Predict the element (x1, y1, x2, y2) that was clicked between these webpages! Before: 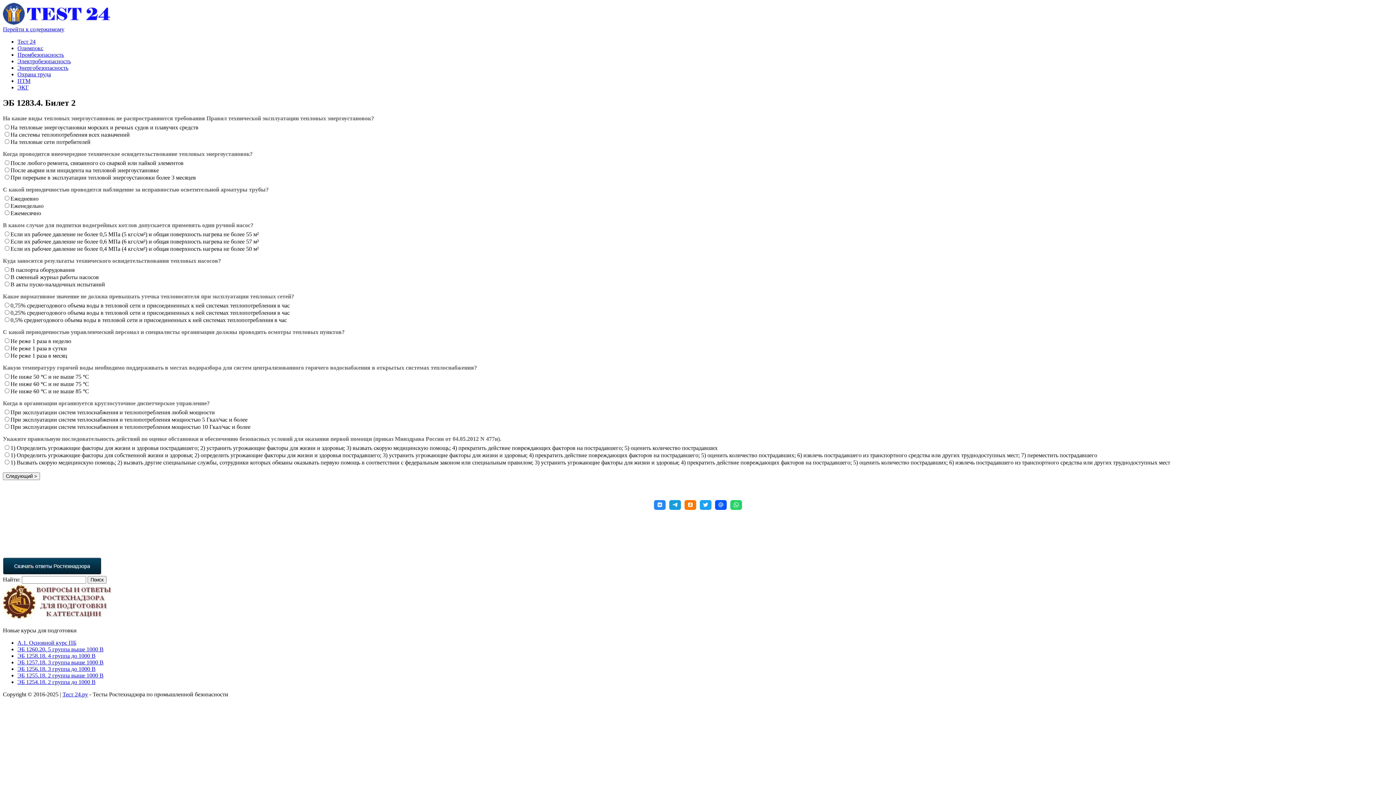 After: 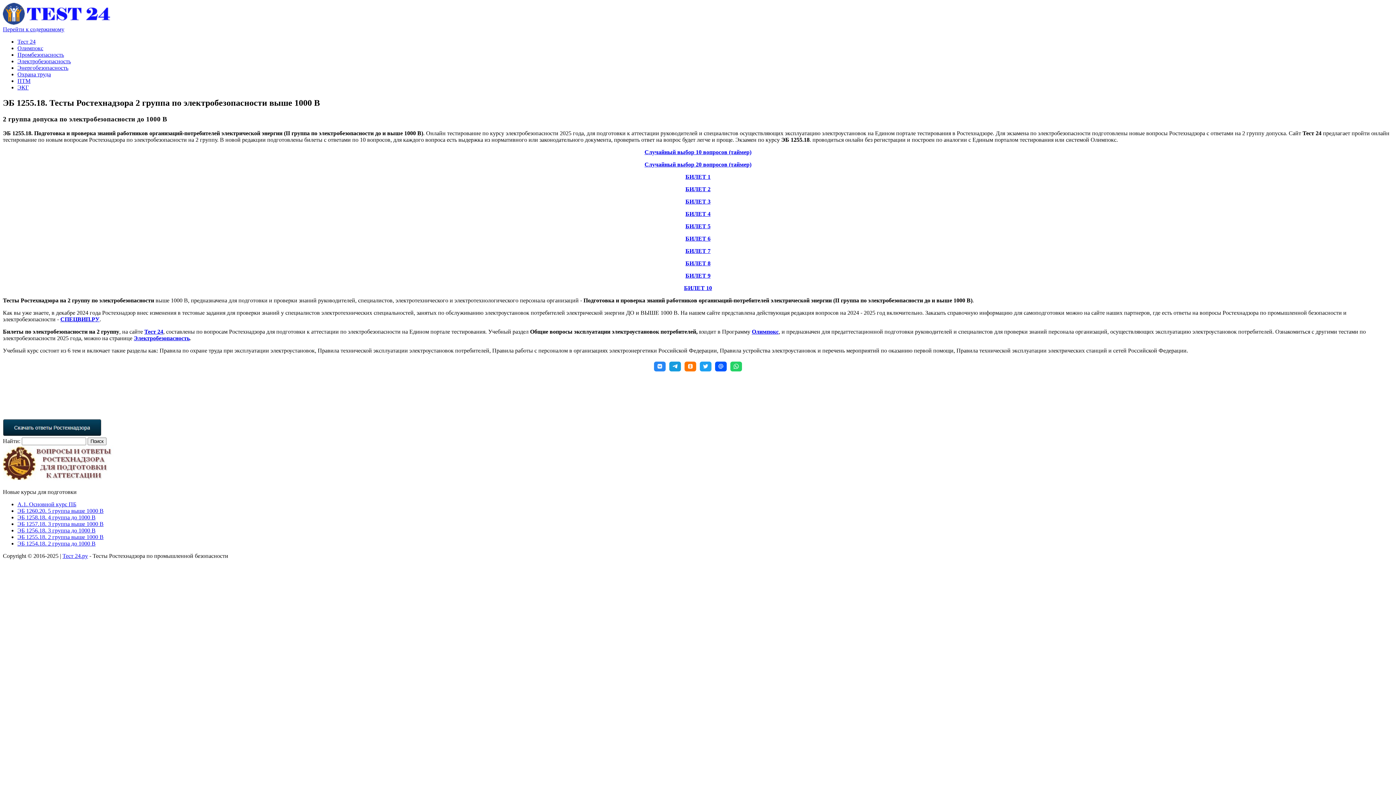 Action: label: ЭБ 1255.18. 2 группа выше 1000 В bbox: (17, 672, 103, 678)